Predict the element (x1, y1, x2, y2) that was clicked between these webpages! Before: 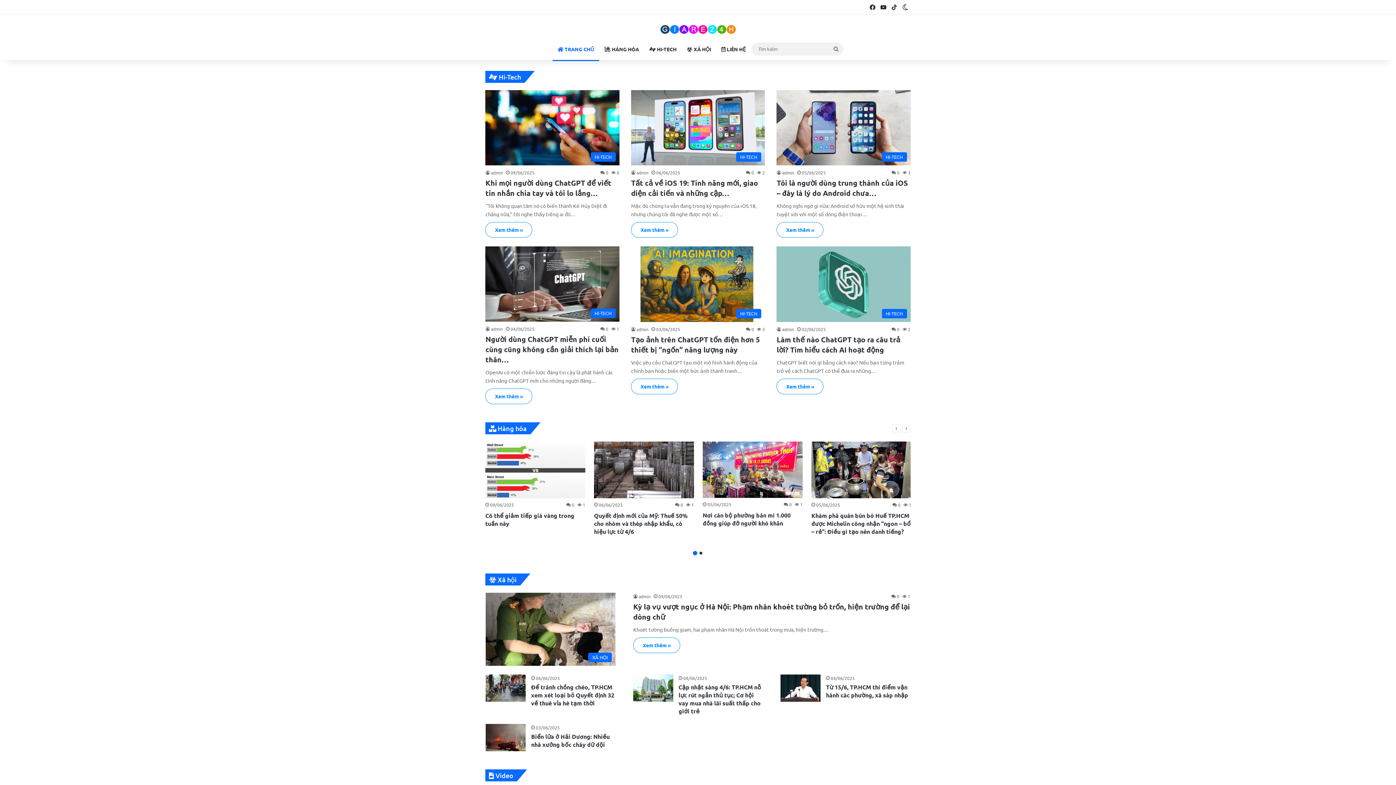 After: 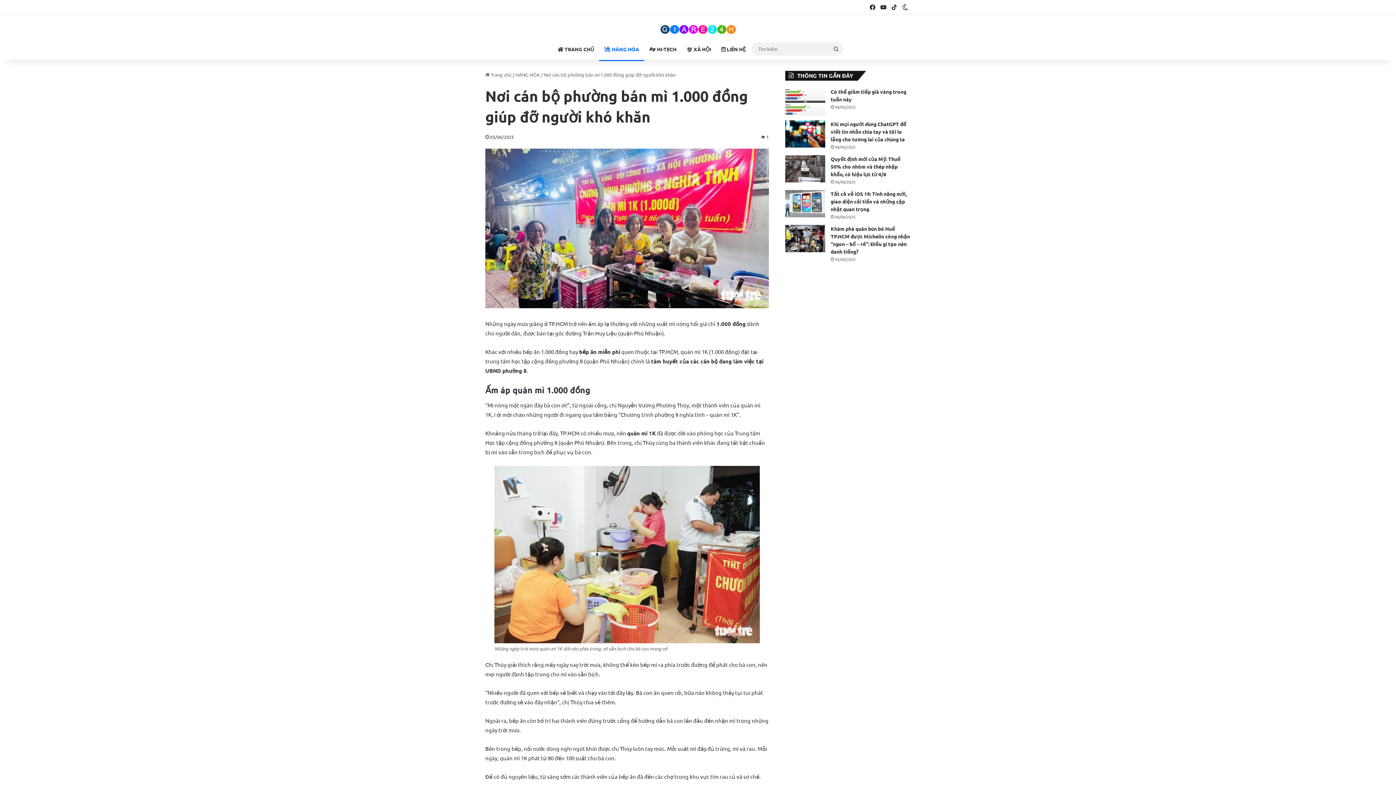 Action: bbox: (702, 441, 802, 498) label: Nơi cán bộ phường bán mì 1.000 đồng giúp đỡ người khó khăn